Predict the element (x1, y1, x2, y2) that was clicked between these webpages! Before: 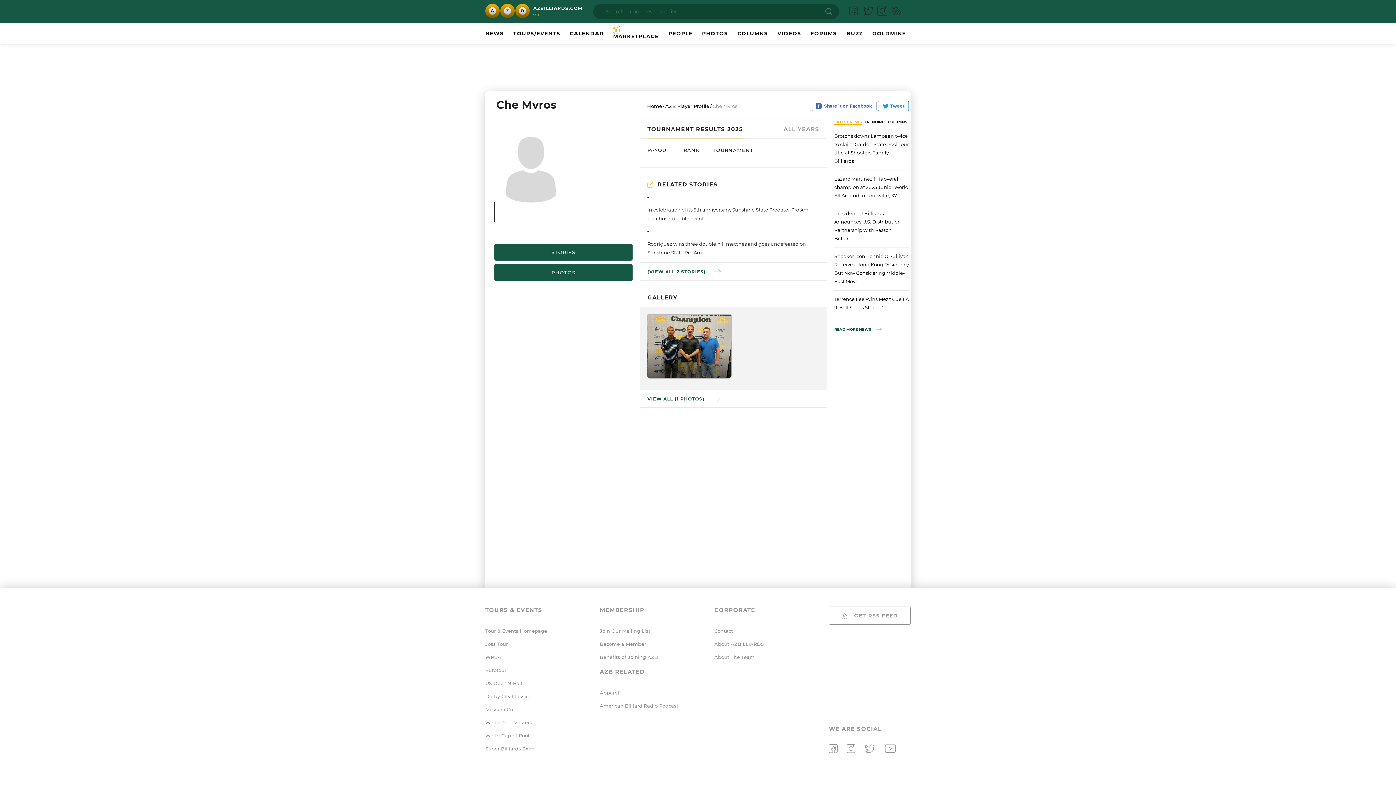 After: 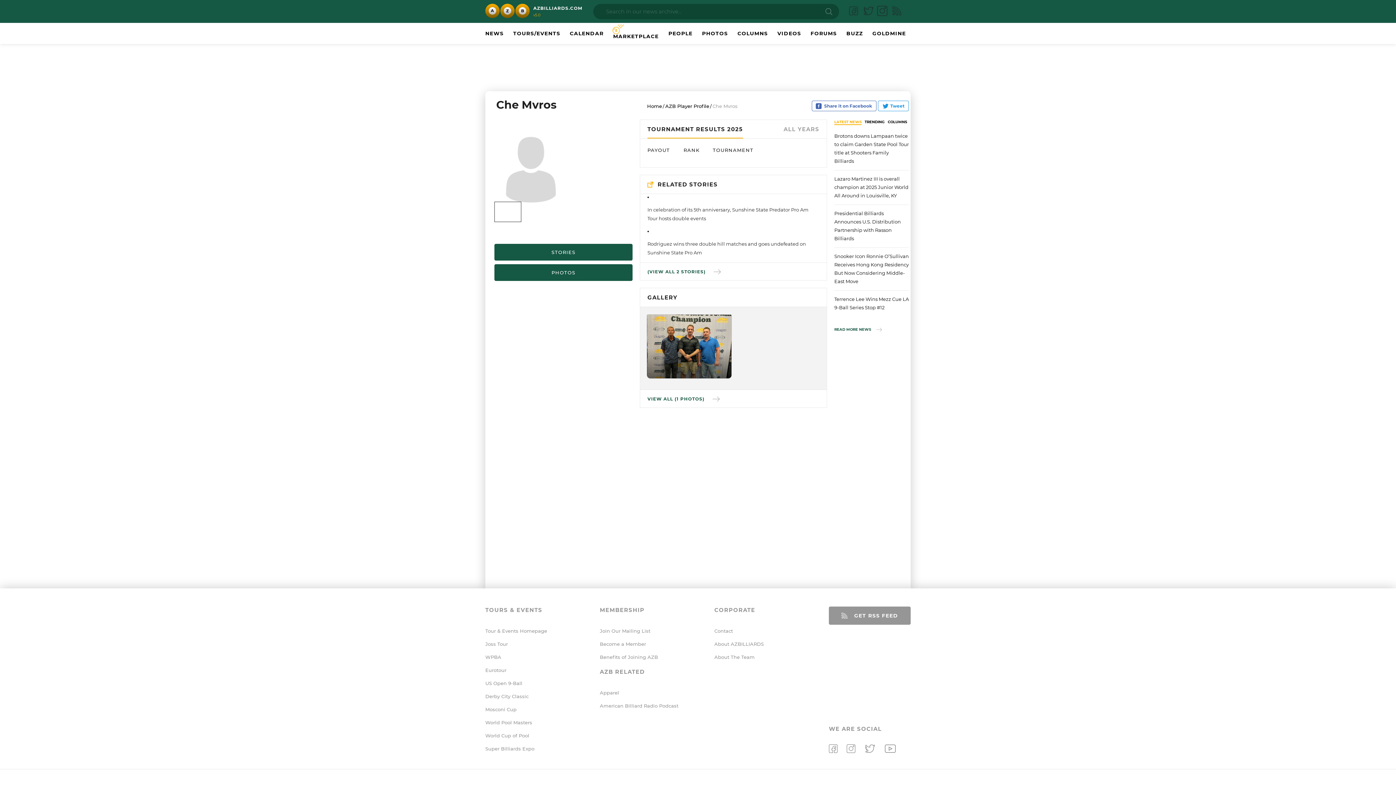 Action: label: GET RSS FEED bbox: (829, 606, 910, 625)